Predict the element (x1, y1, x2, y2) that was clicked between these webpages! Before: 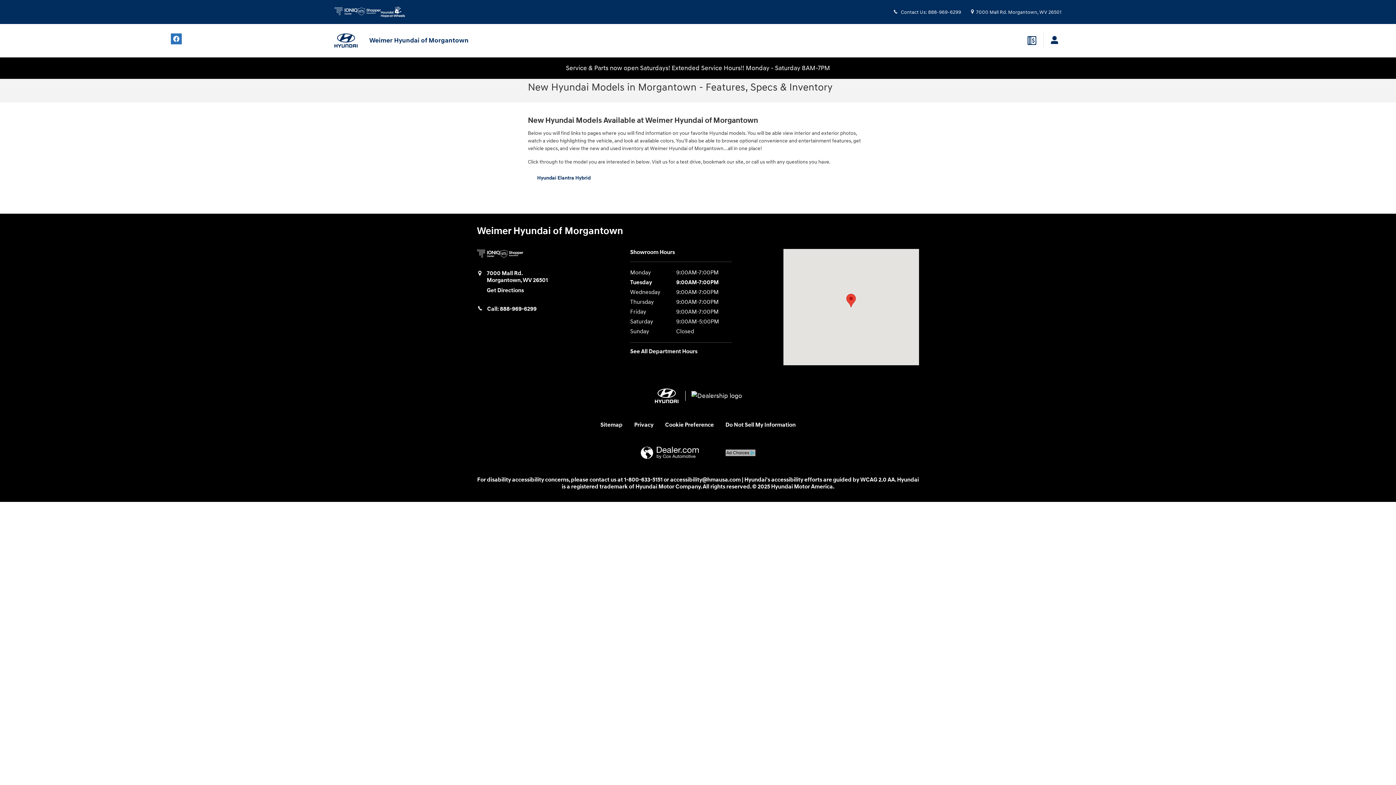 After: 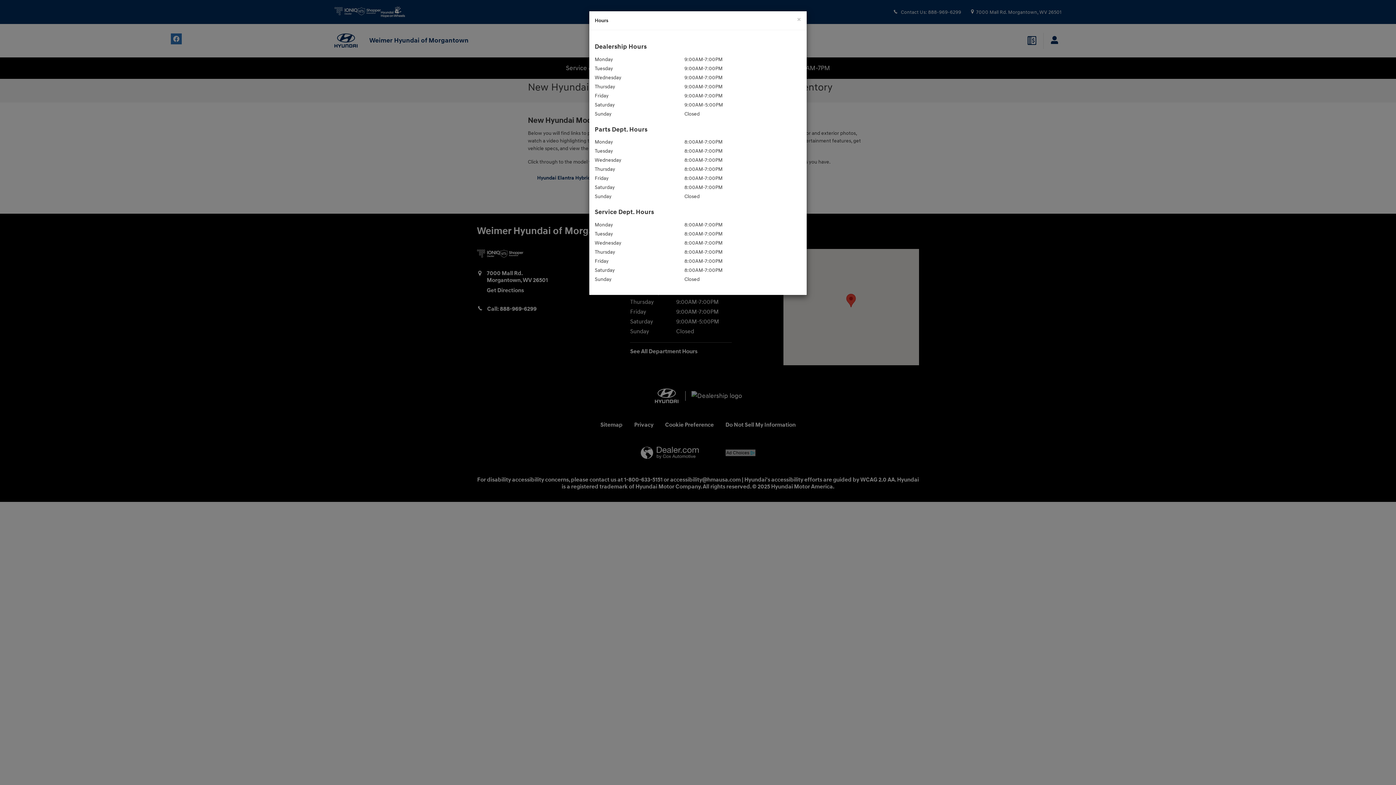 Action: label: See All Department Hours bbox: (630, 342, 732, 360)